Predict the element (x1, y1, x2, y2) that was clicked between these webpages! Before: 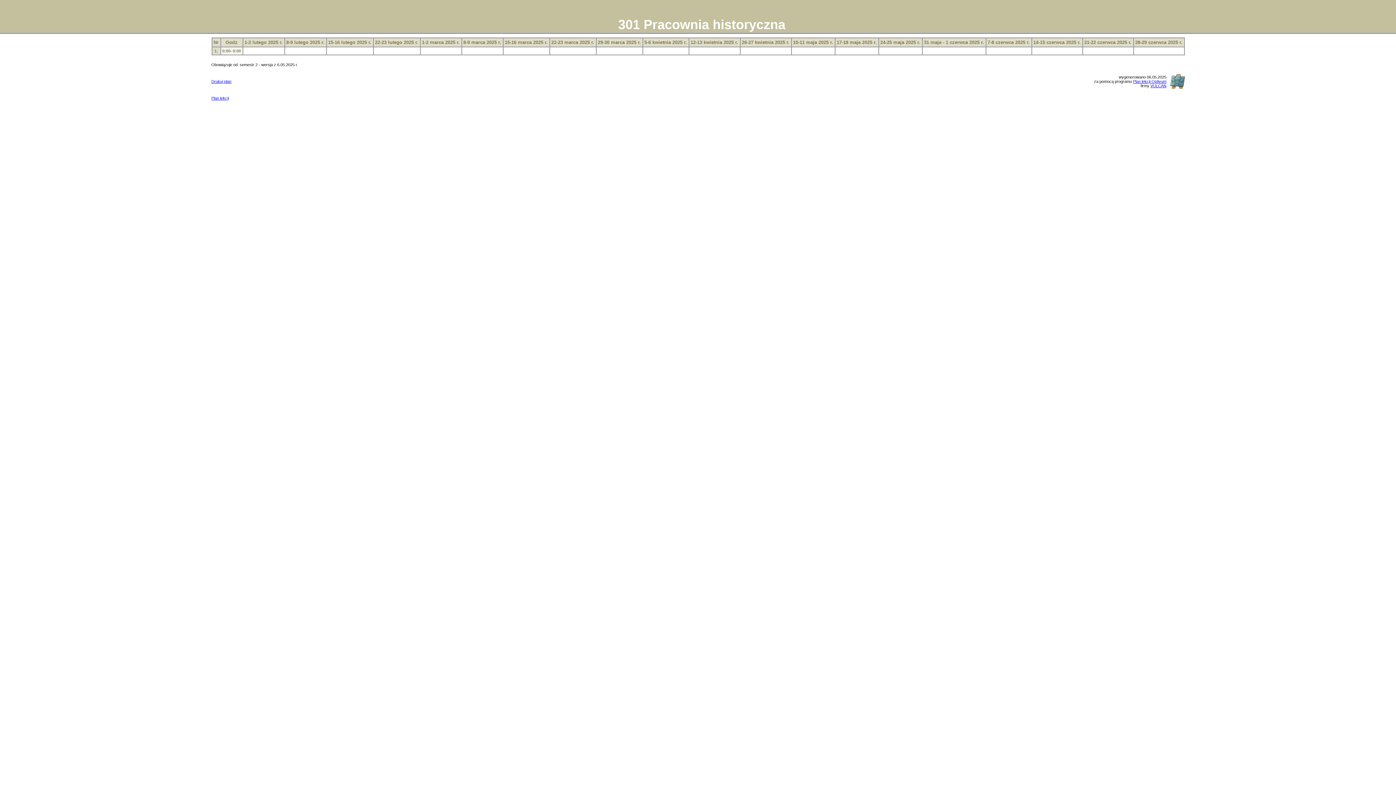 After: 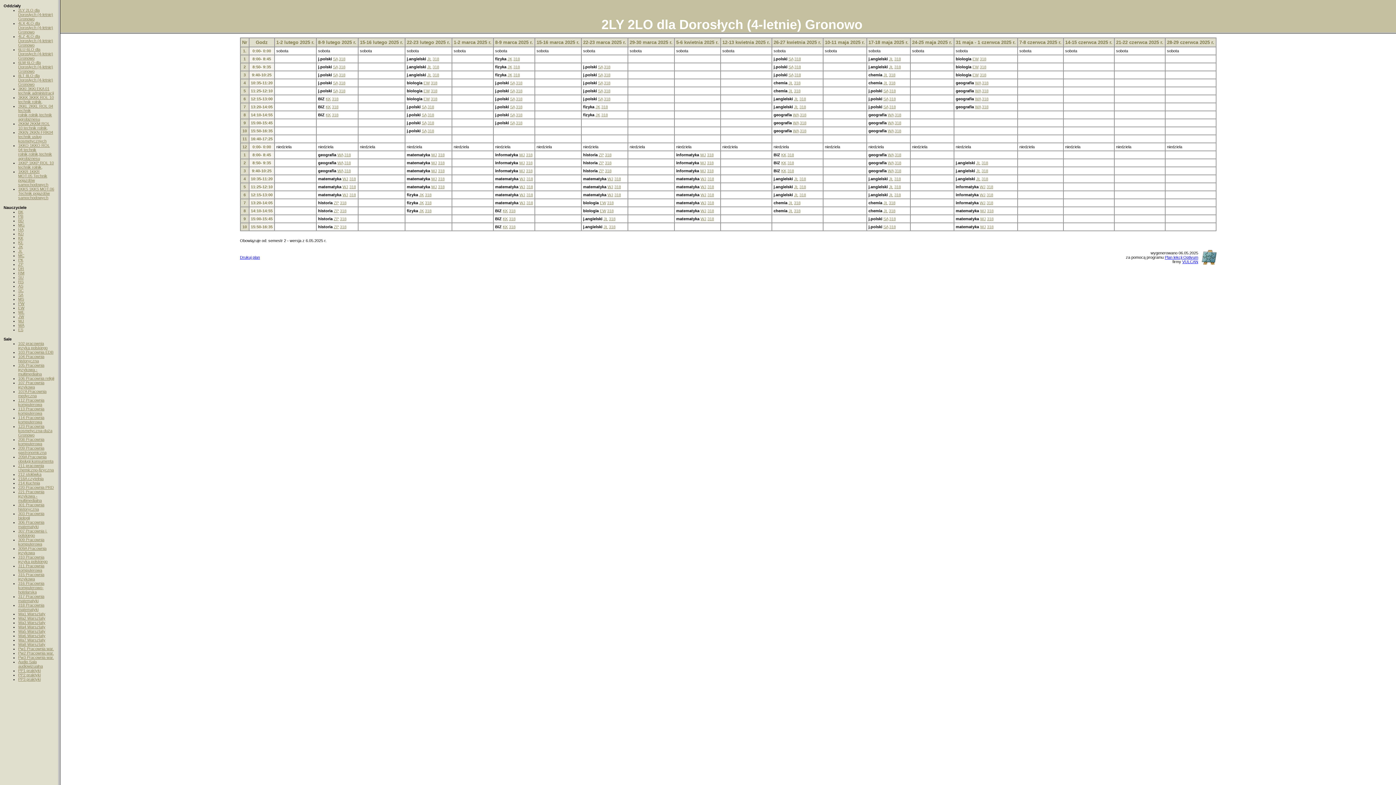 Action: label: Plan lekcji bbox: (211, 96, 228, 100)